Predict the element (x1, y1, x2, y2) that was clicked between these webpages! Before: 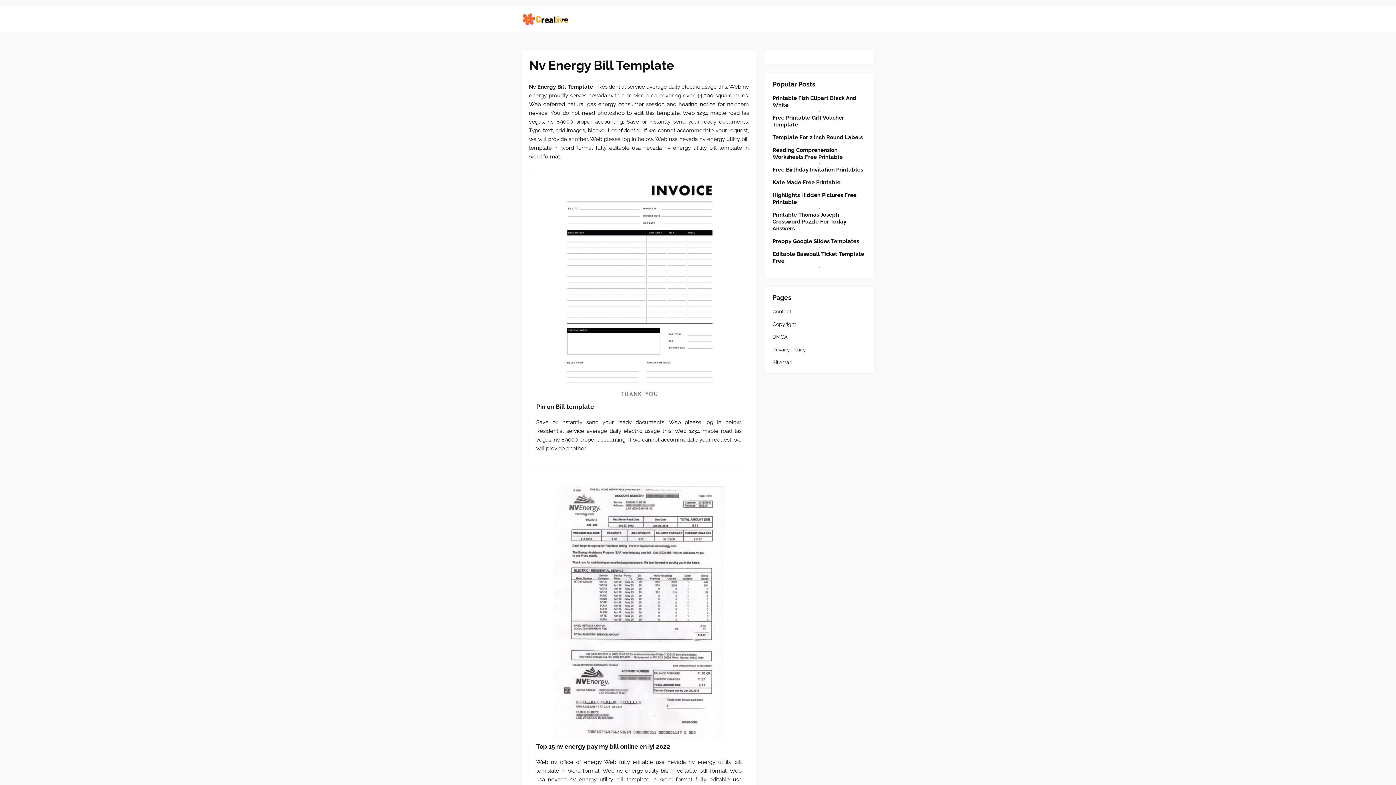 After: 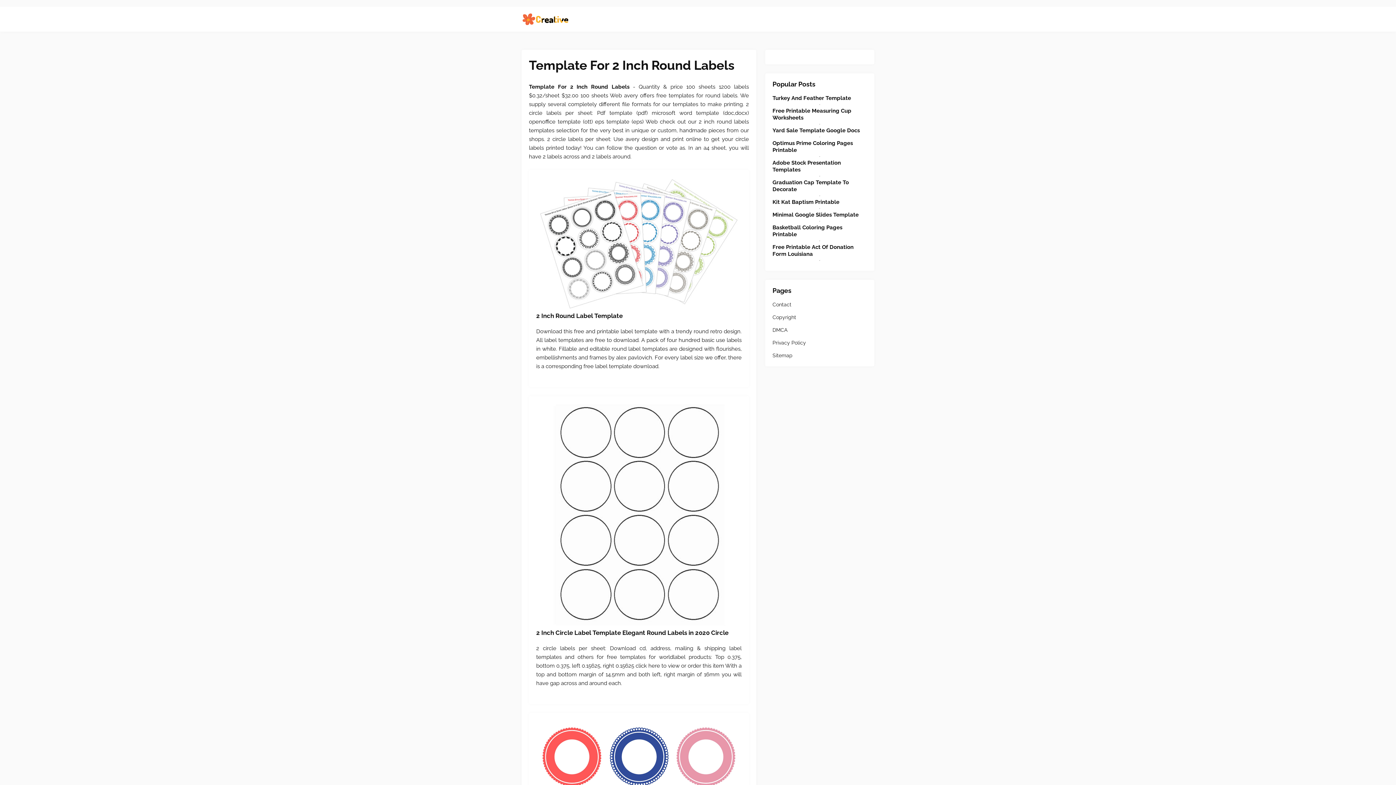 Action: label: Template For 2 Inch Round Labels bbox: (772, 134, 867, 141)